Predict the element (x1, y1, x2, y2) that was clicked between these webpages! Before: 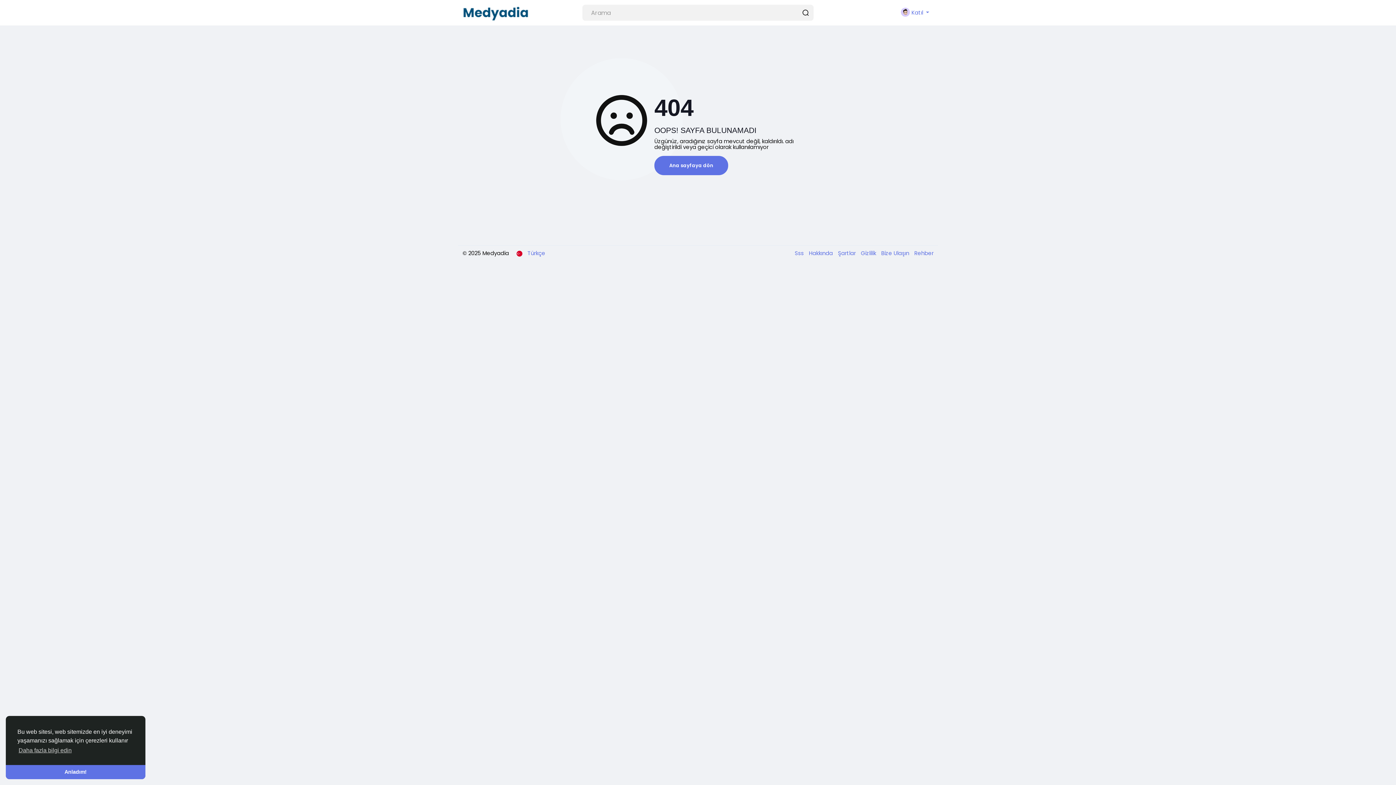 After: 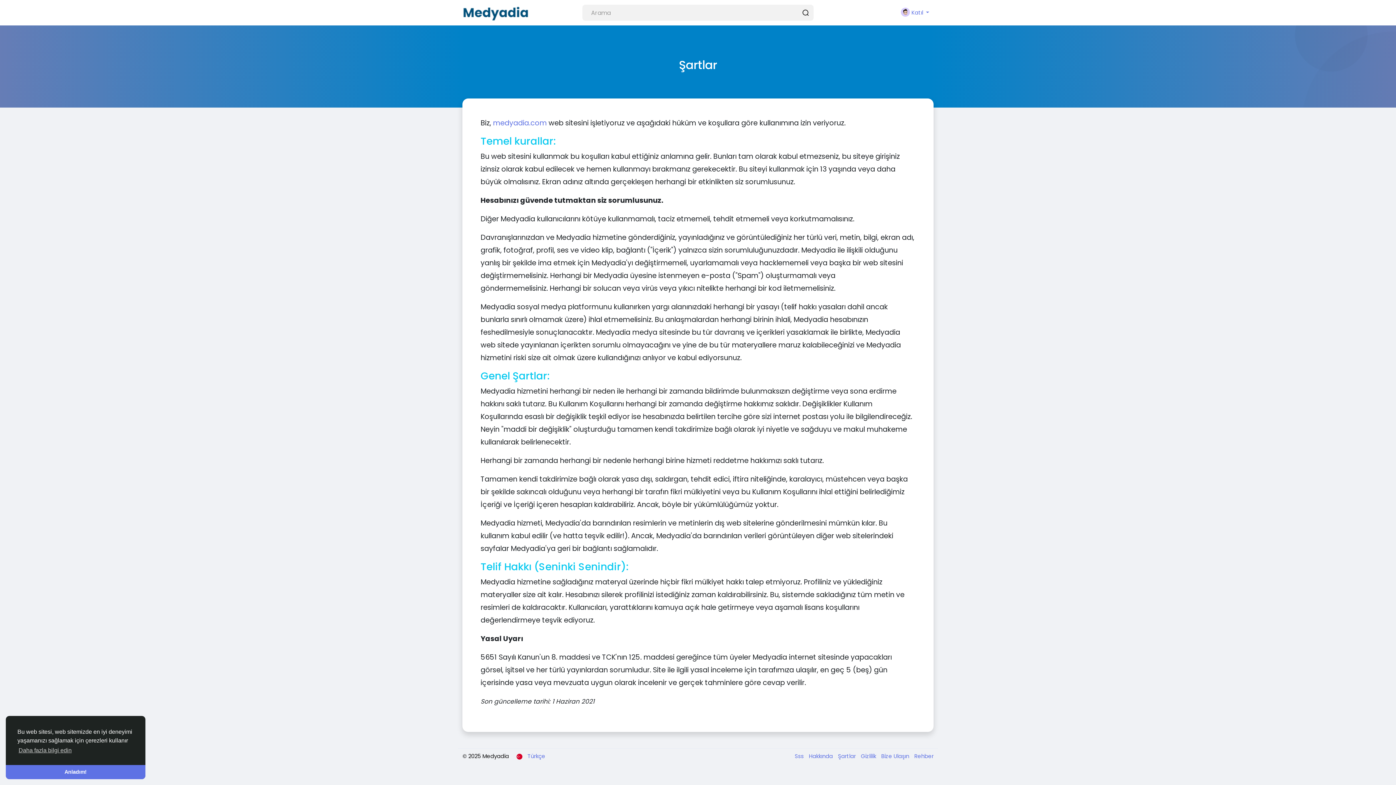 Action: bbox: (834, 249, 857, 257) label: Şartlar 